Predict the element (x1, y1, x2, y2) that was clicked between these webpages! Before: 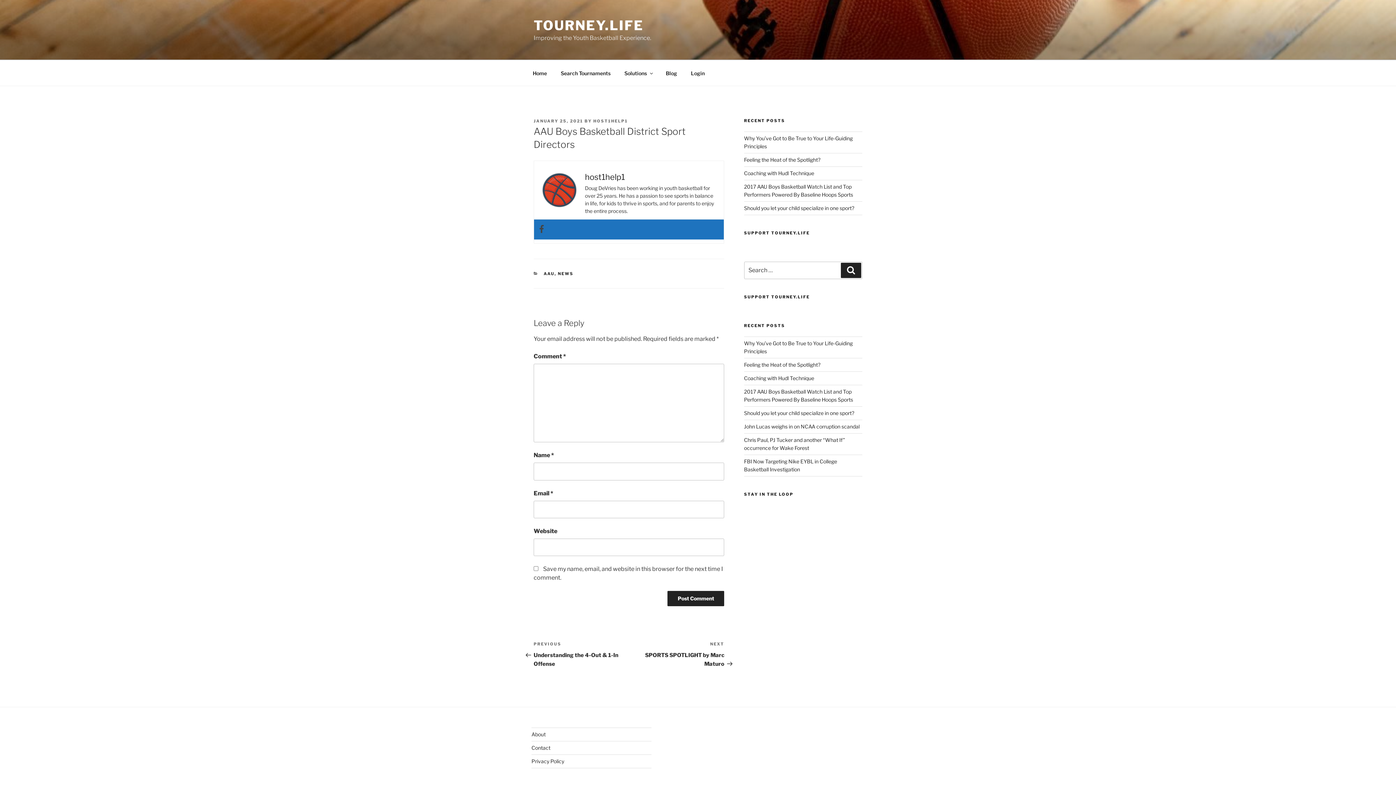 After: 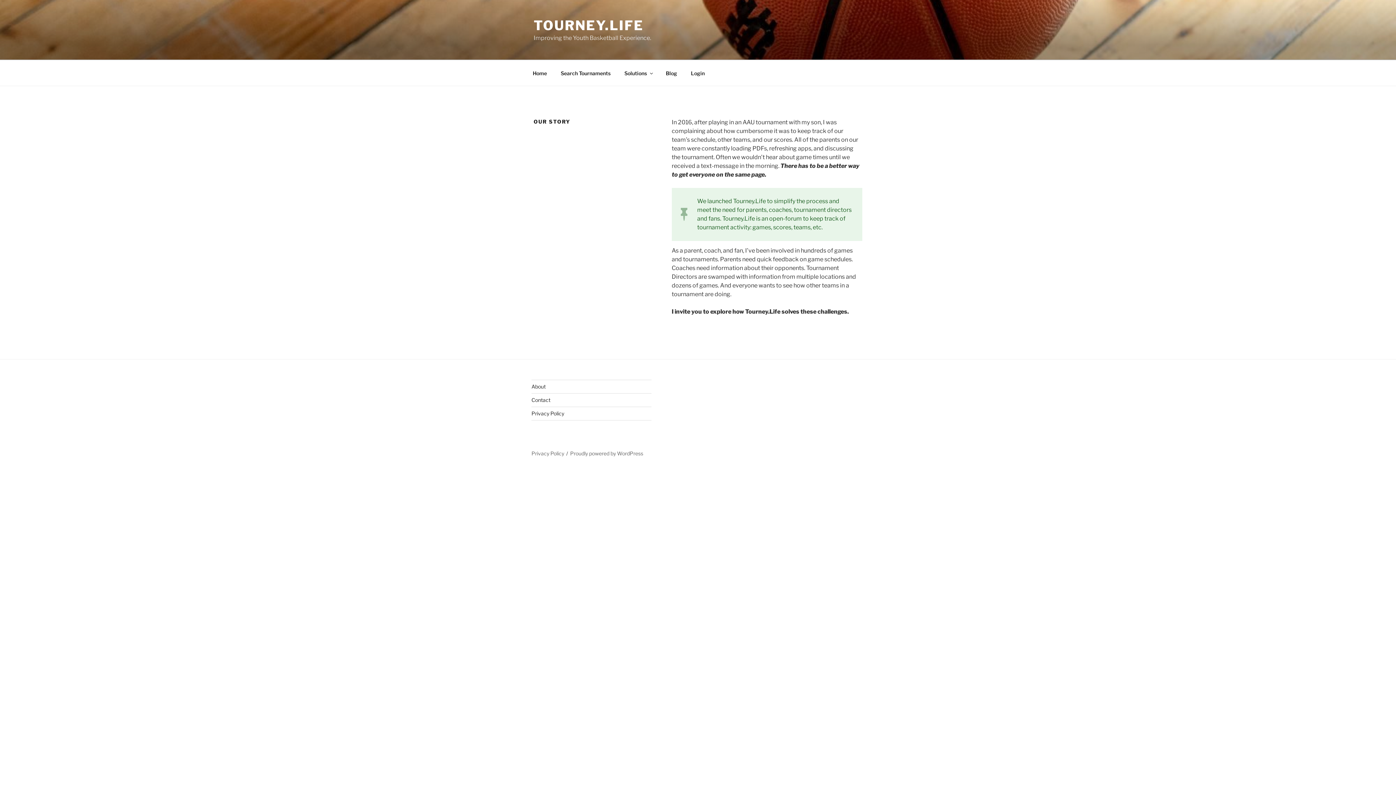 Action: bbox: (531, 731, 545, 737) label: About